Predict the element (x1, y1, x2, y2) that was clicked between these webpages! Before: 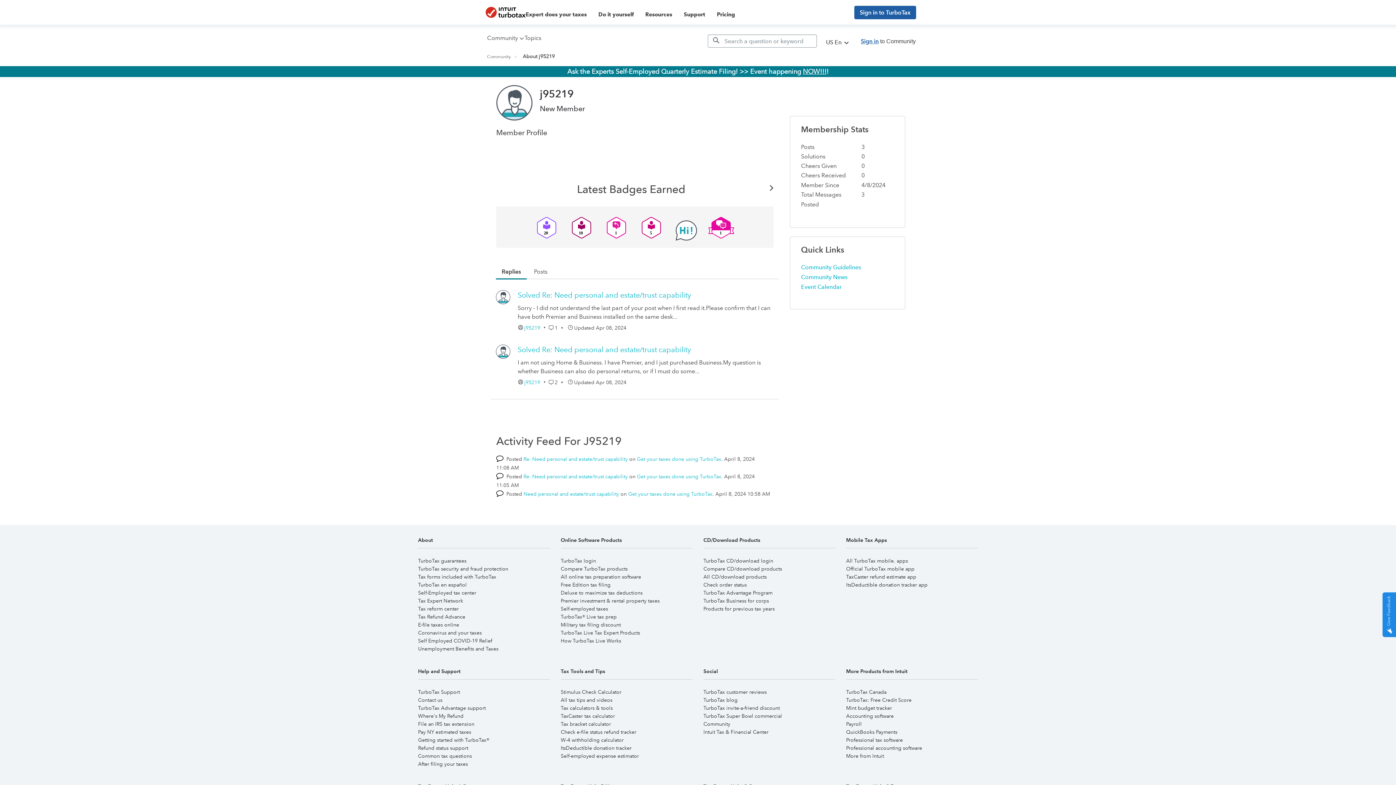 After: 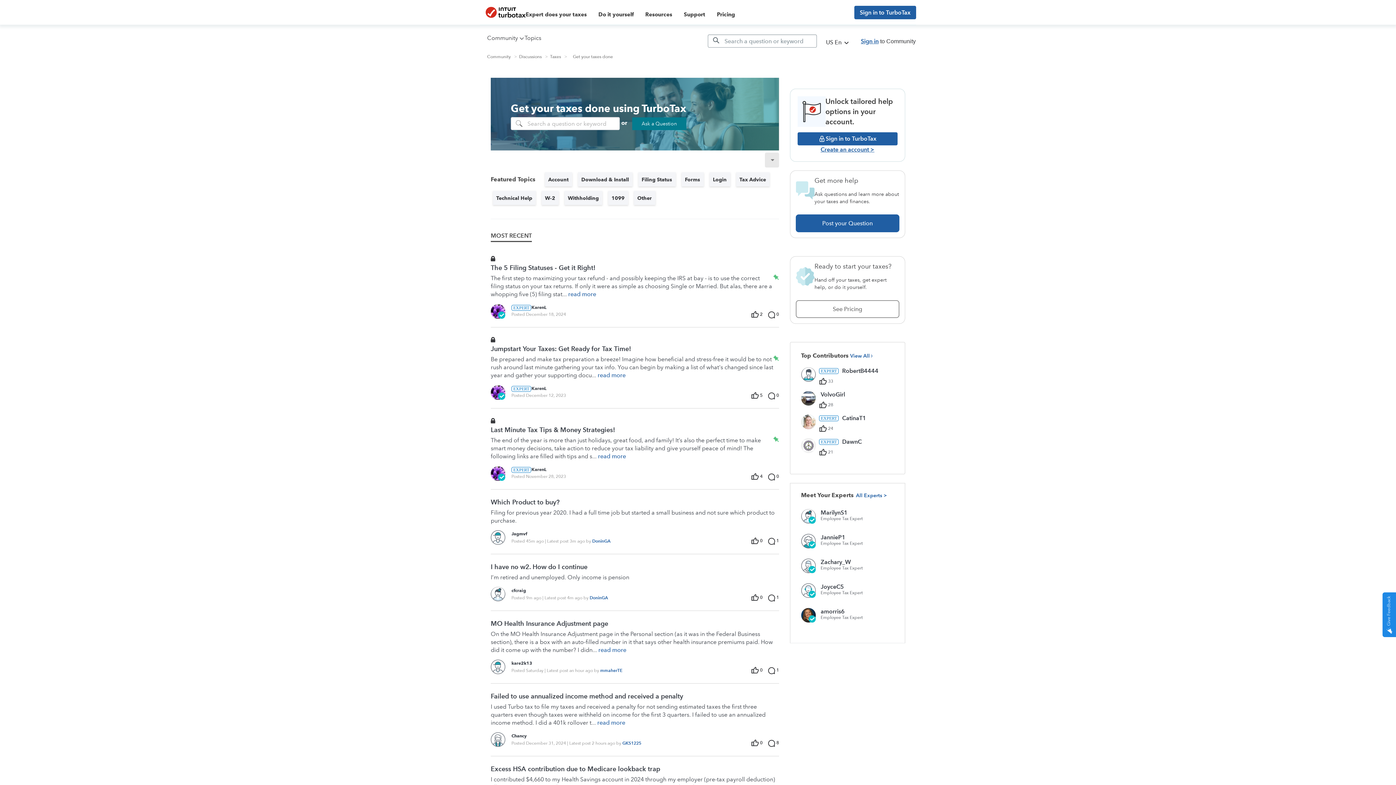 Action: bbox: (637, 473, 721, 479) label: Get your taxes done using TurboTax